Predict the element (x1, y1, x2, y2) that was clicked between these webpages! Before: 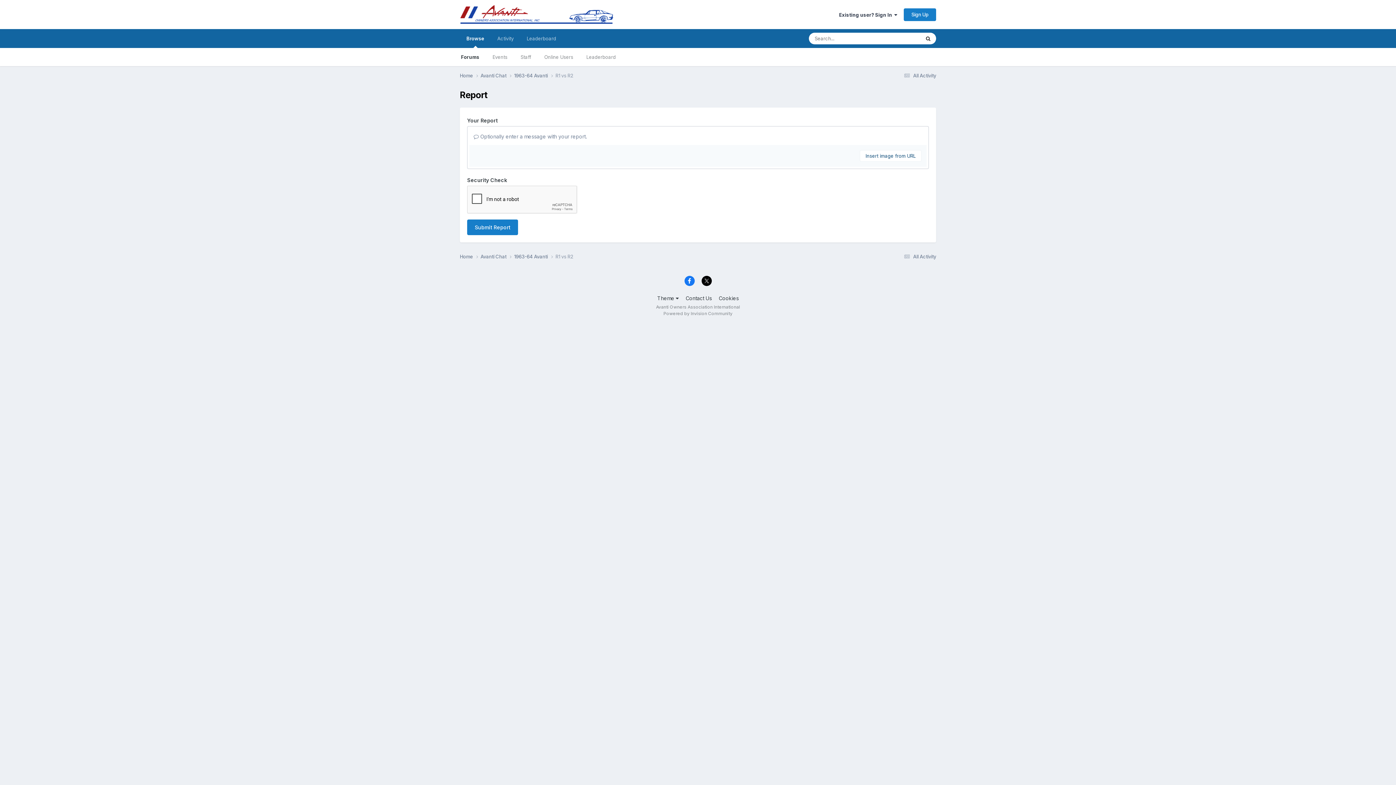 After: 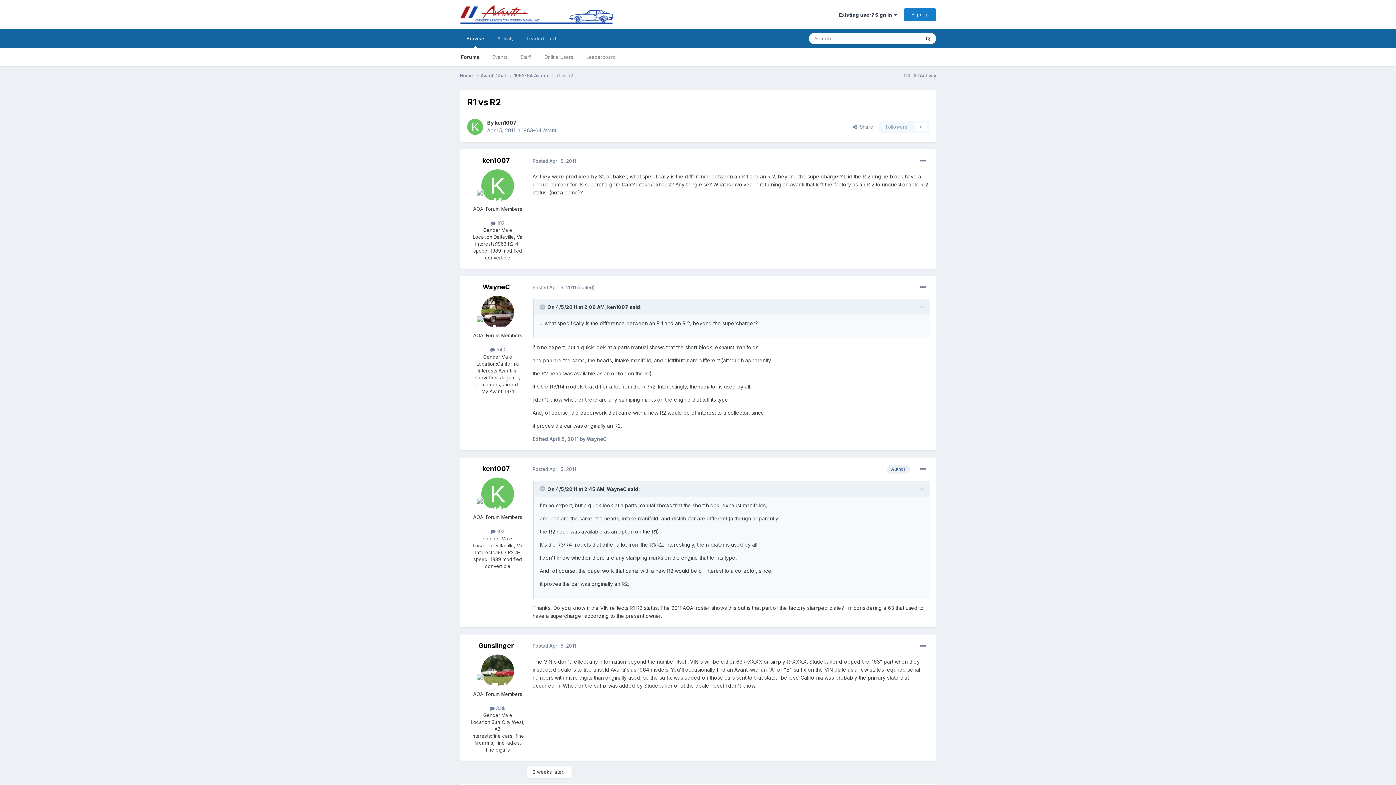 Action: label: R1 vs R2 bbox: (555, 253, 573, 259)